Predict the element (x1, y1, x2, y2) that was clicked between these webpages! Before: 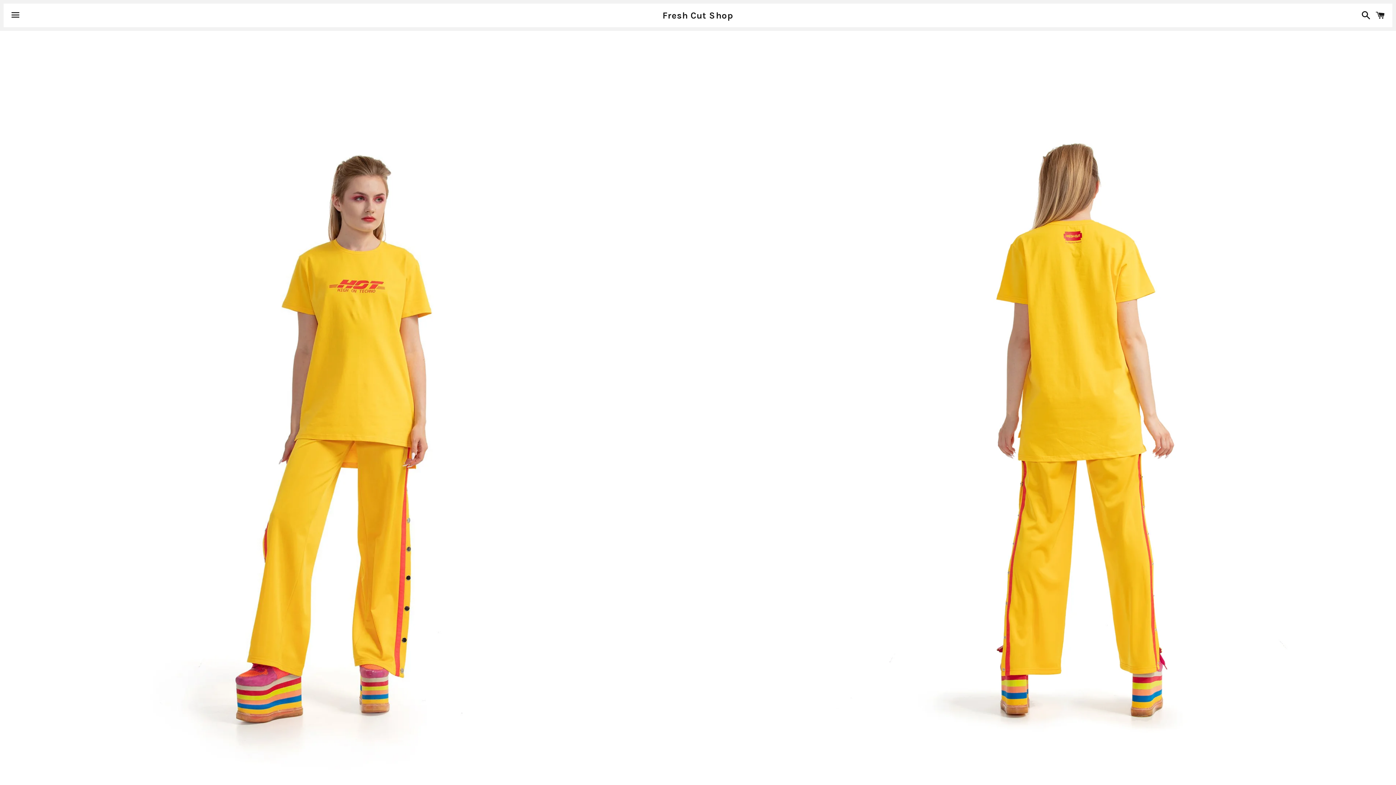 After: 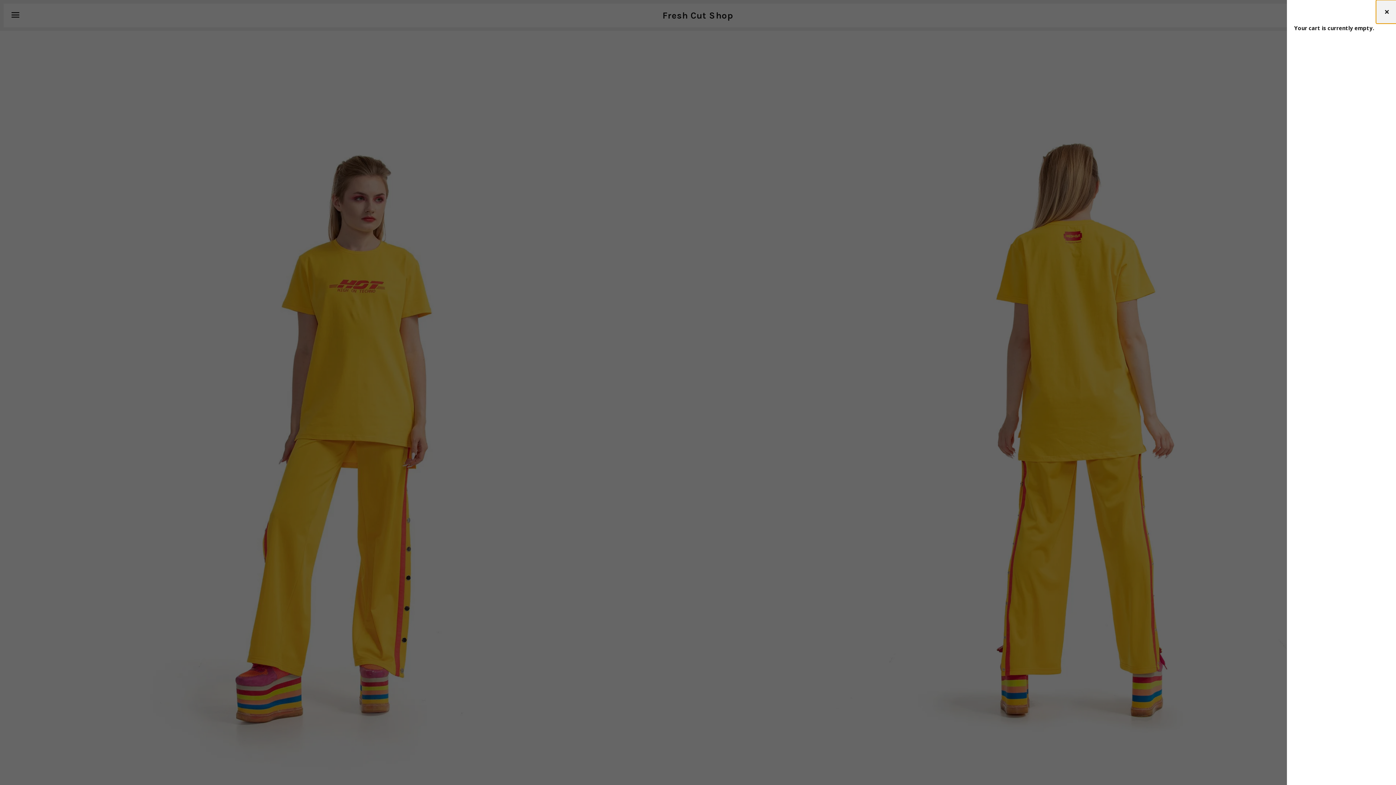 Action: label: Cart bbox: (1372, 4, 1388, 26)